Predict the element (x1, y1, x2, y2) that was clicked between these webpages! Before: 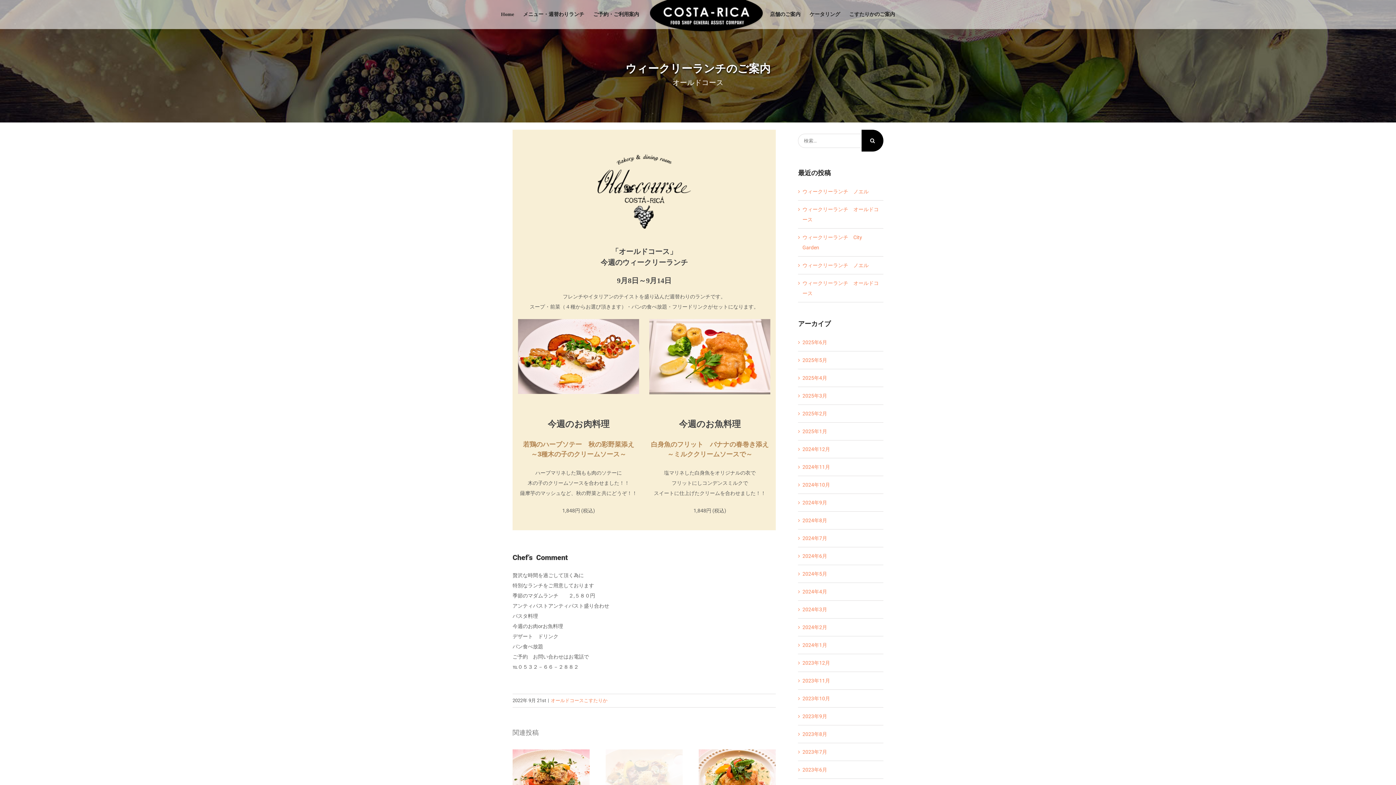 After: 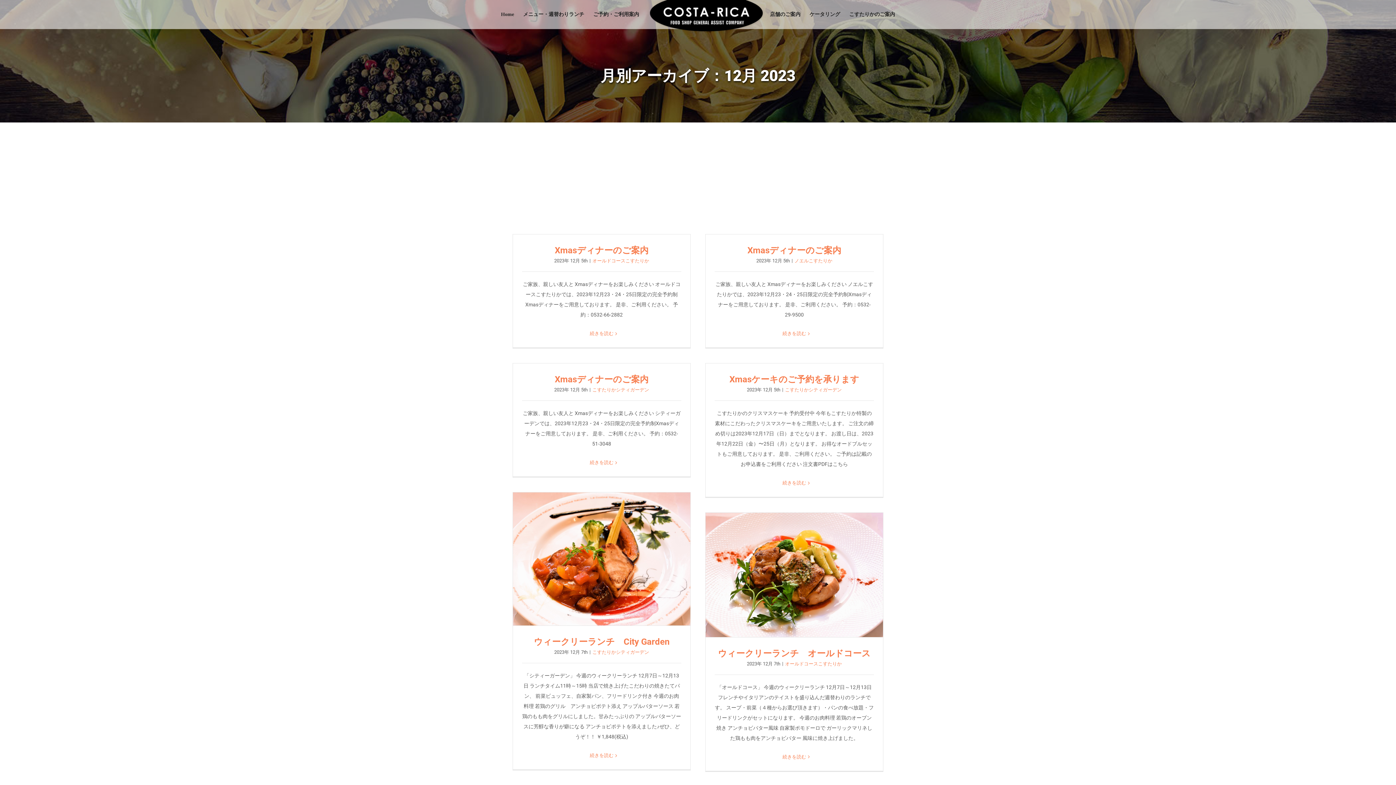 Action: label: 2023年12月 bbox: (802, 660, 830, 666)